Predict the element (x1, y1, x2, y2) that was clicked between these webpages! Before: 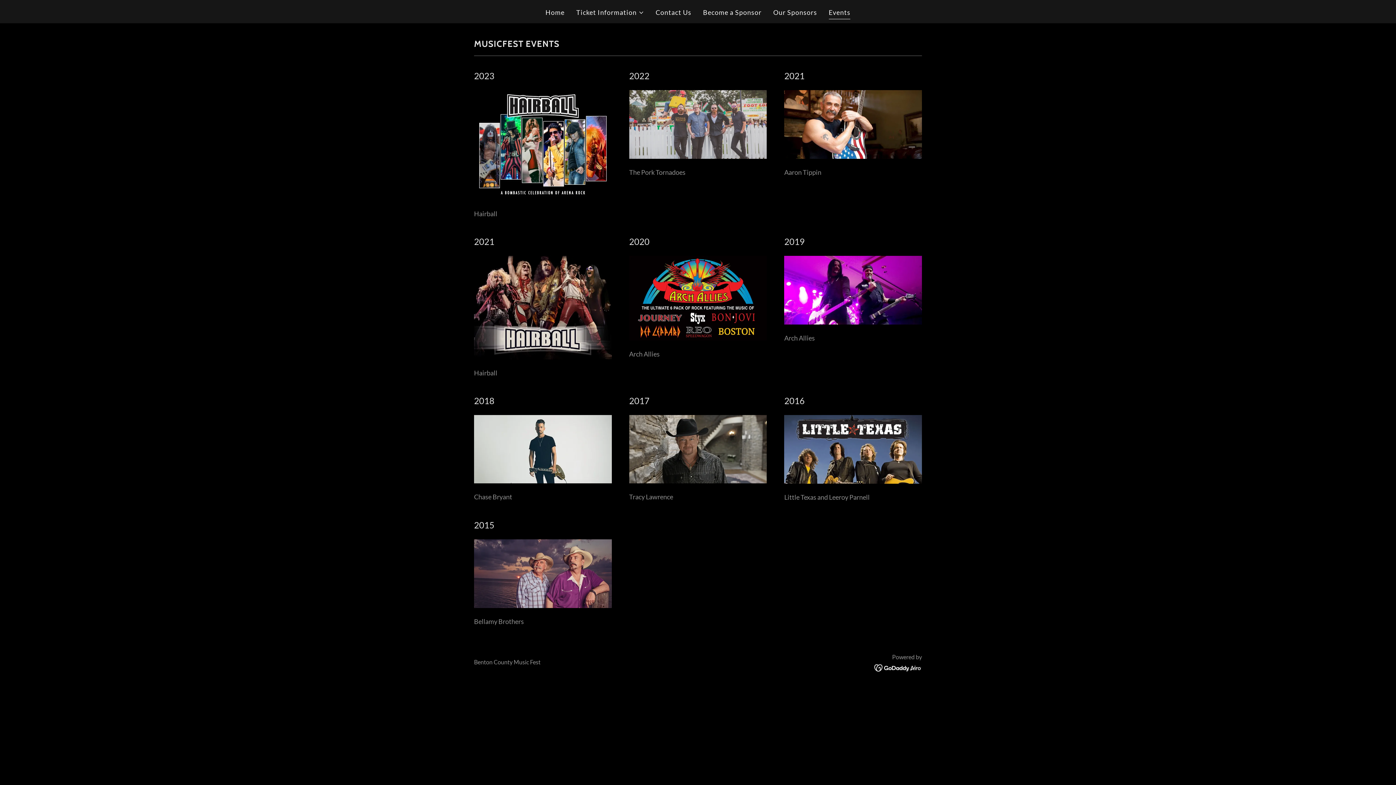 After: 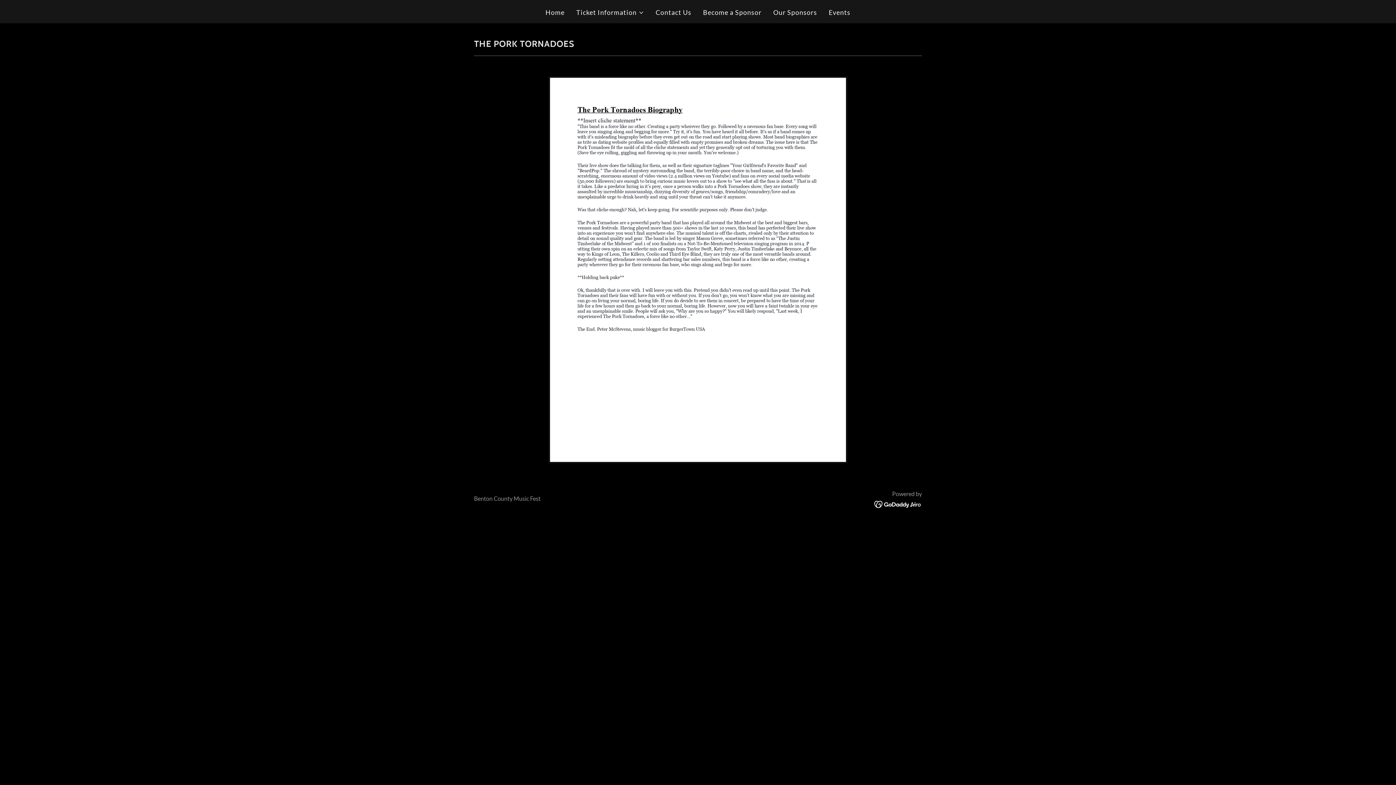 Action: bbox: (629, 119, 767, 127)